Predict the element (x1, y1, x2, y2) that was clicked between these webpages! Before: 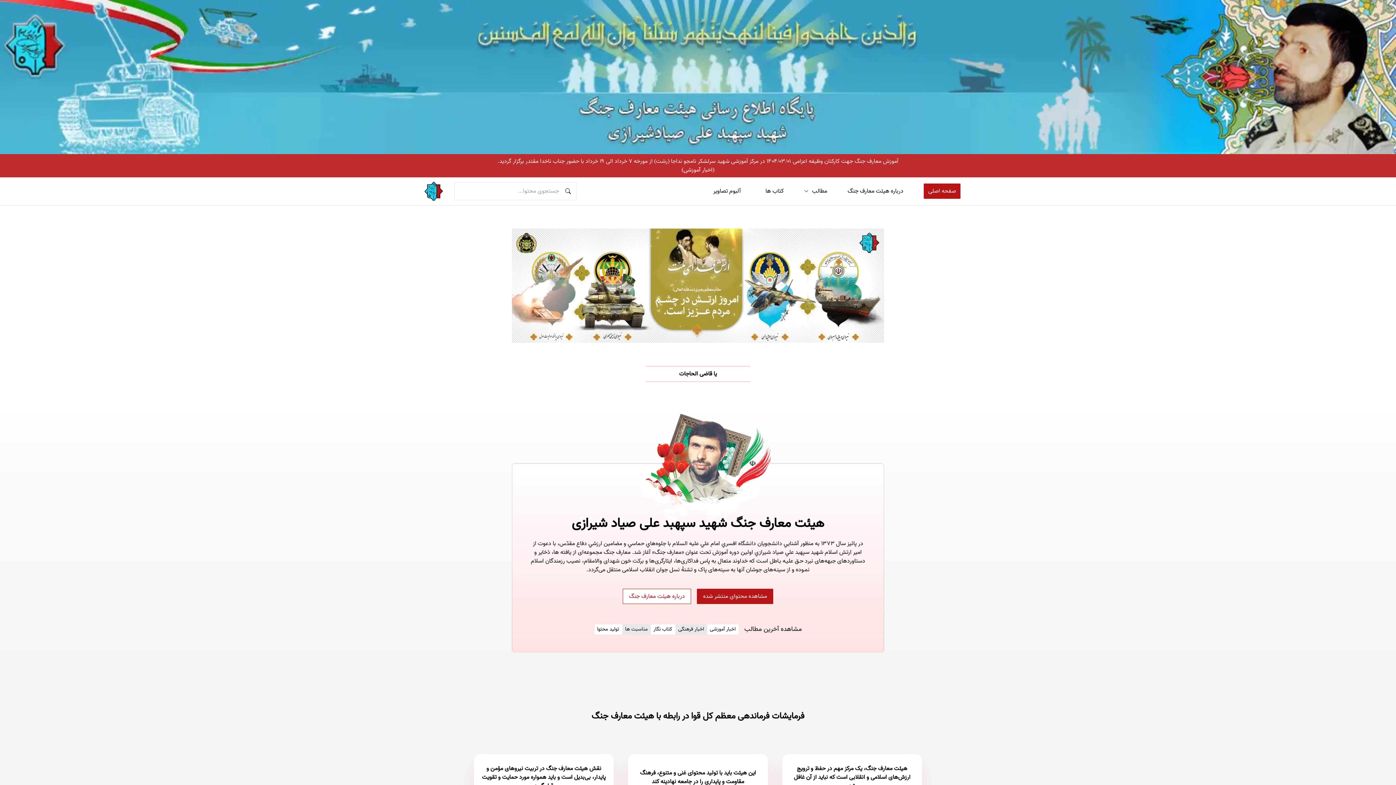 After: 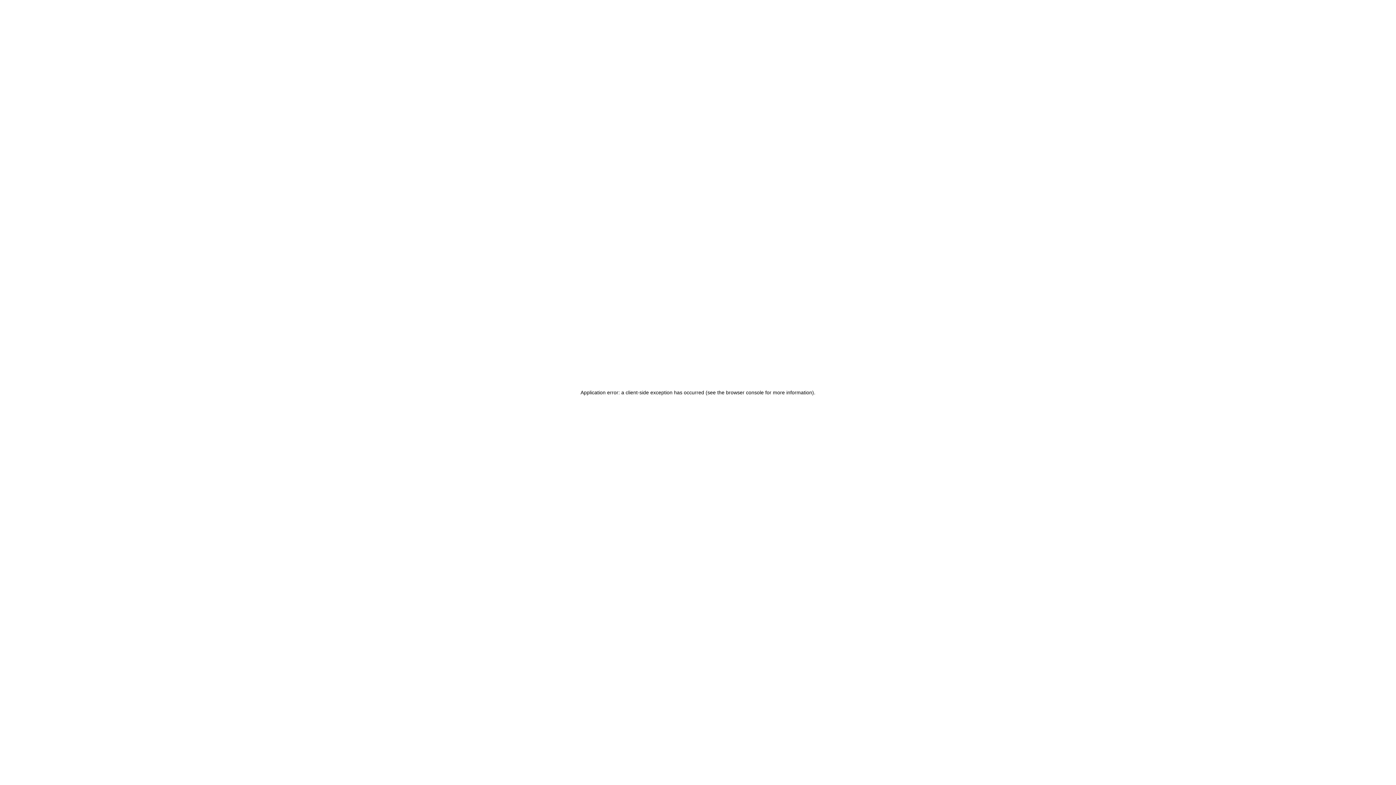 Action: label: درباره هیئت معارف جنگ bbox: (843, 183, 908, 198)